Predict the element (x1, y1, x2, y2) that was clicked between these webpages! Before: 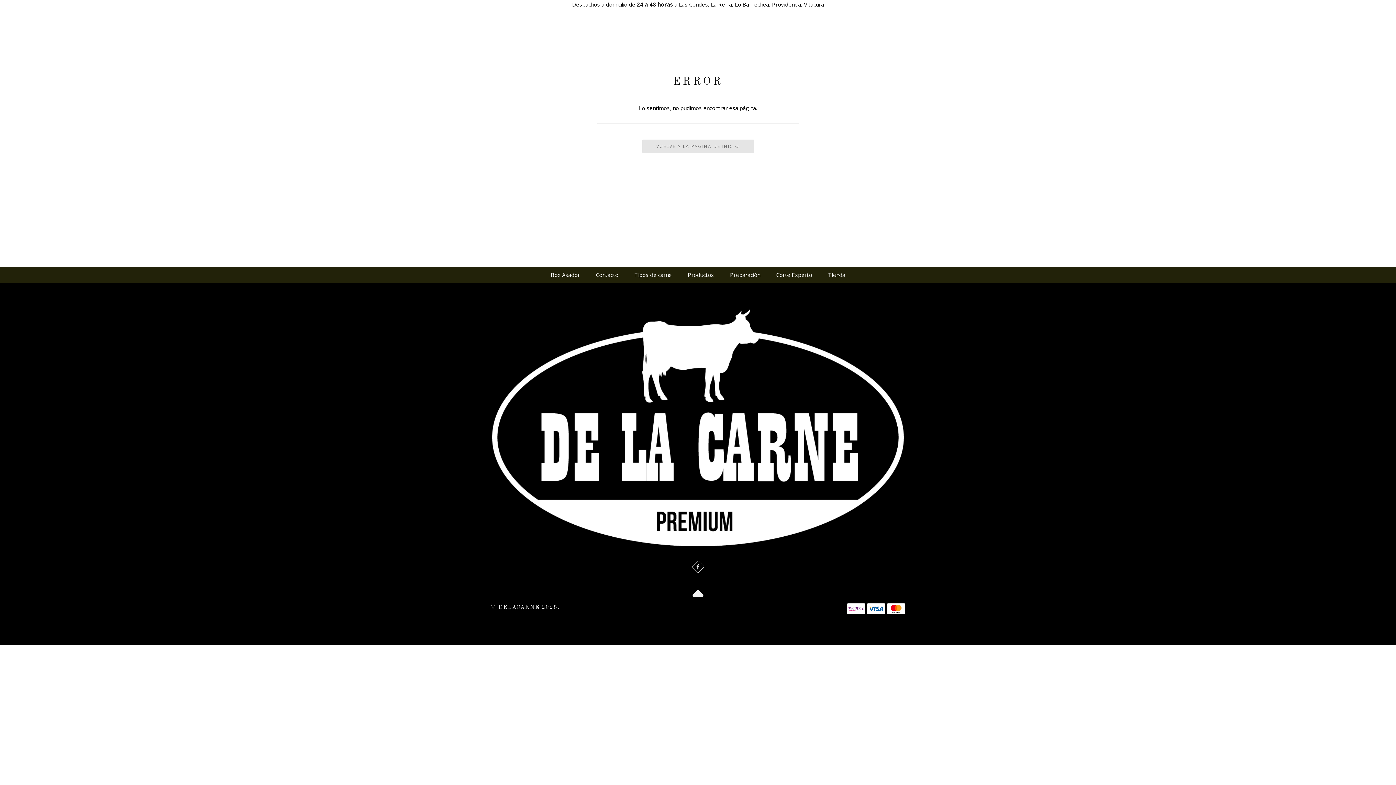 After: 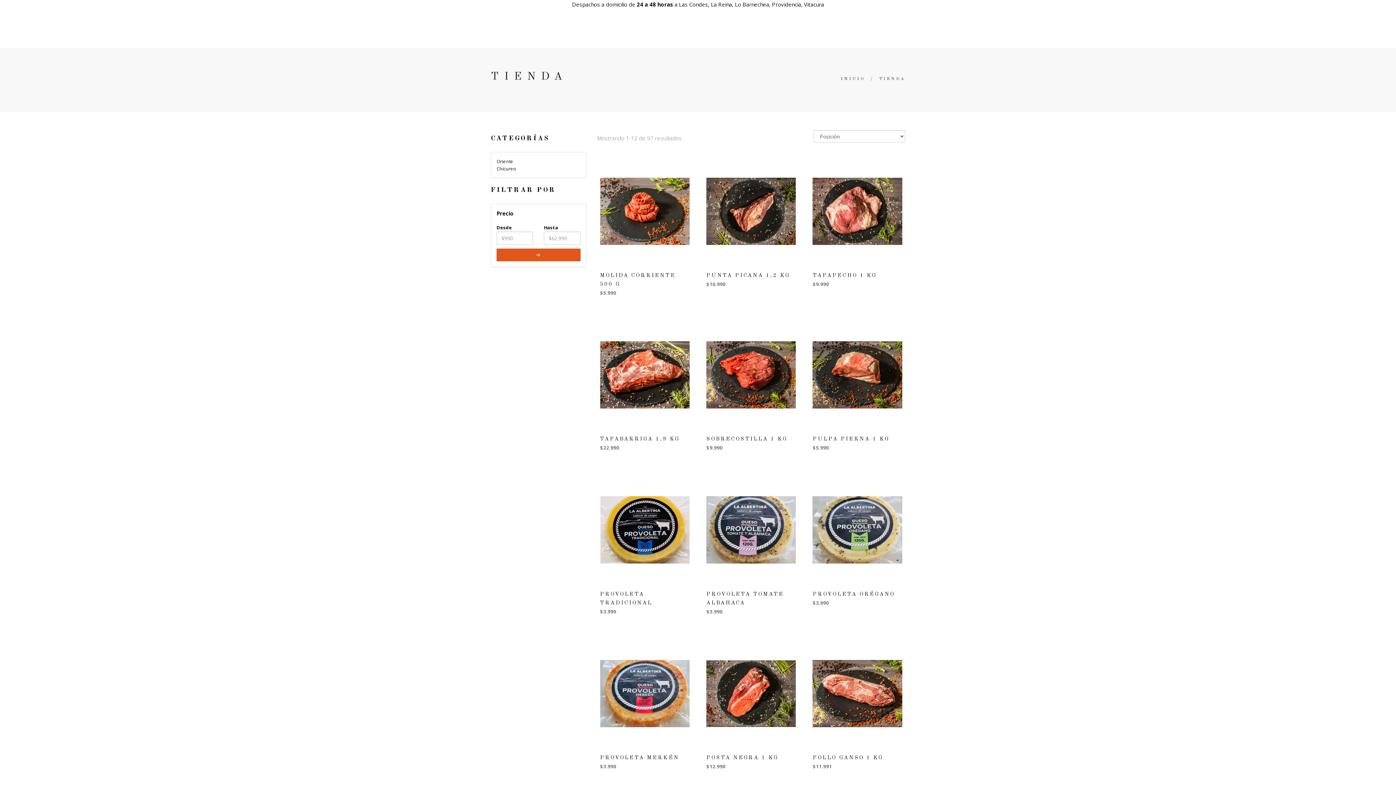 Action: bbox: (821, 266, 852, 282) label: Tienda